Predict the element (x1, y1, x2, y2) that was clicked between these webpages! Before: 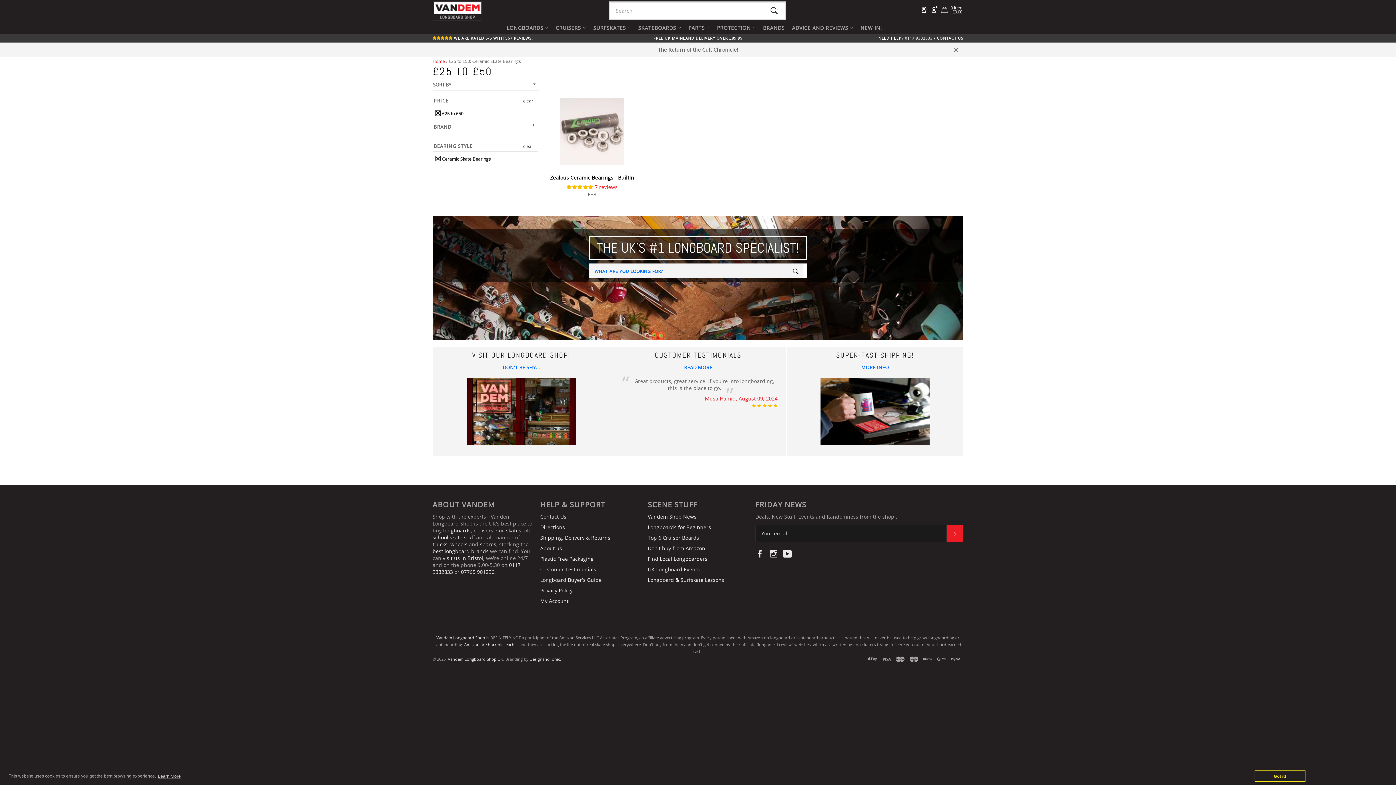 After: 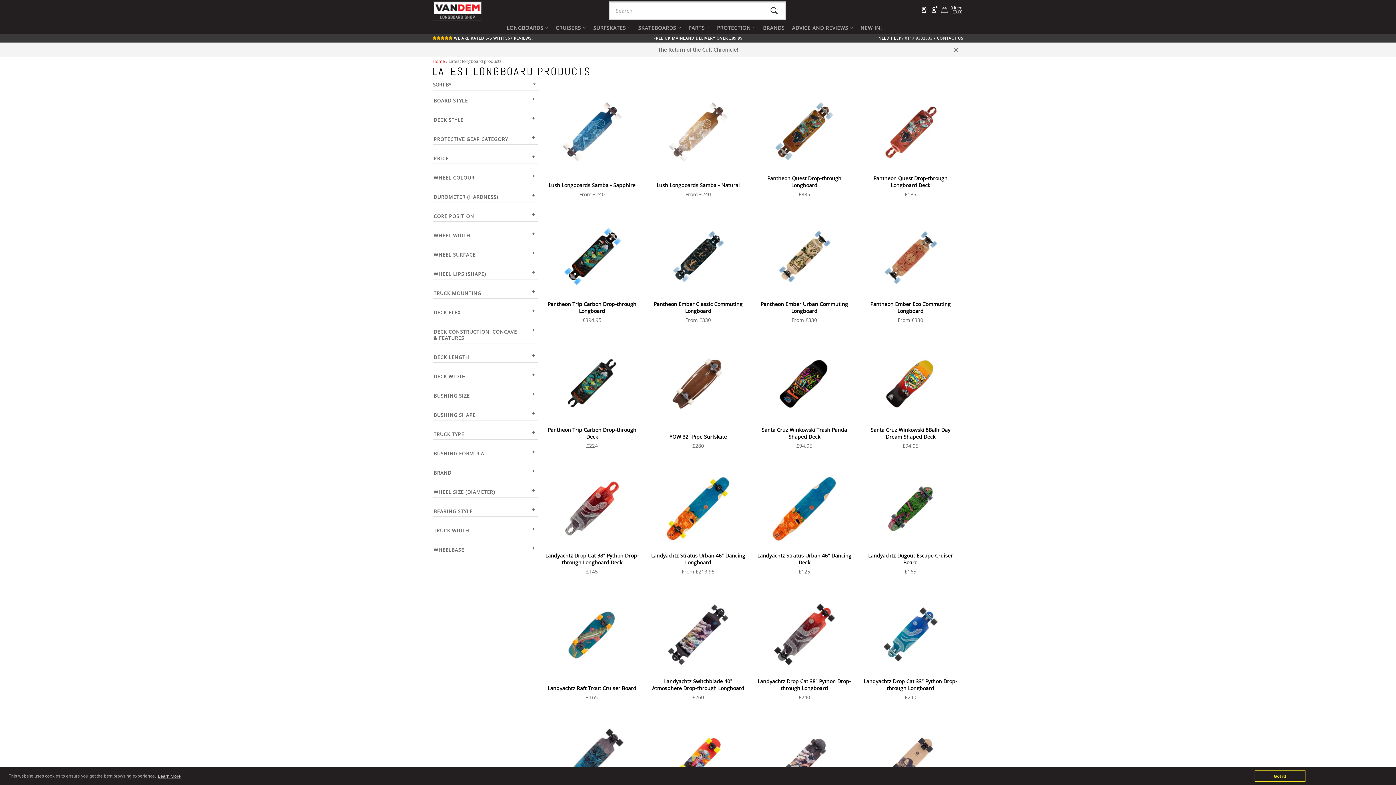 Action: label:  £25 to £50 bbox: (435, 110, 463, 116)